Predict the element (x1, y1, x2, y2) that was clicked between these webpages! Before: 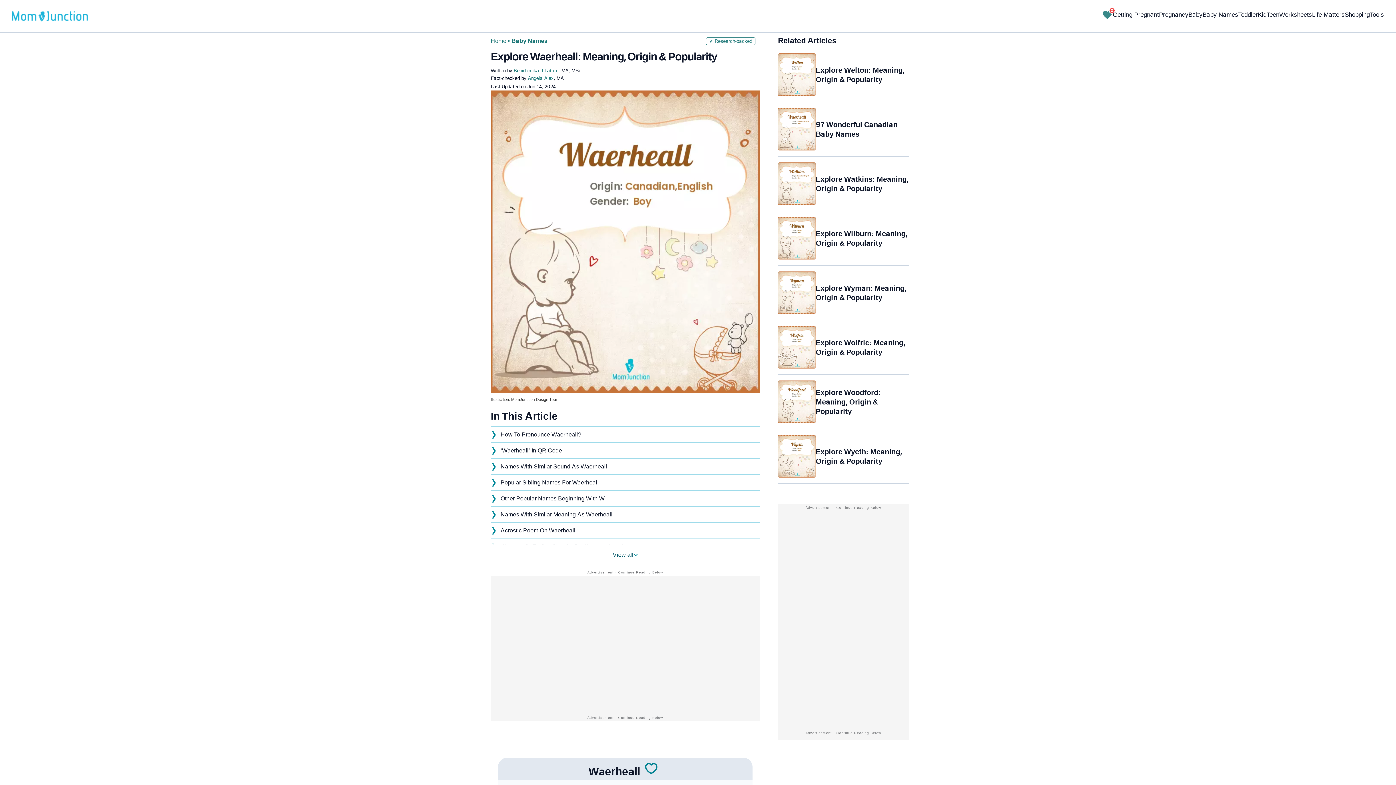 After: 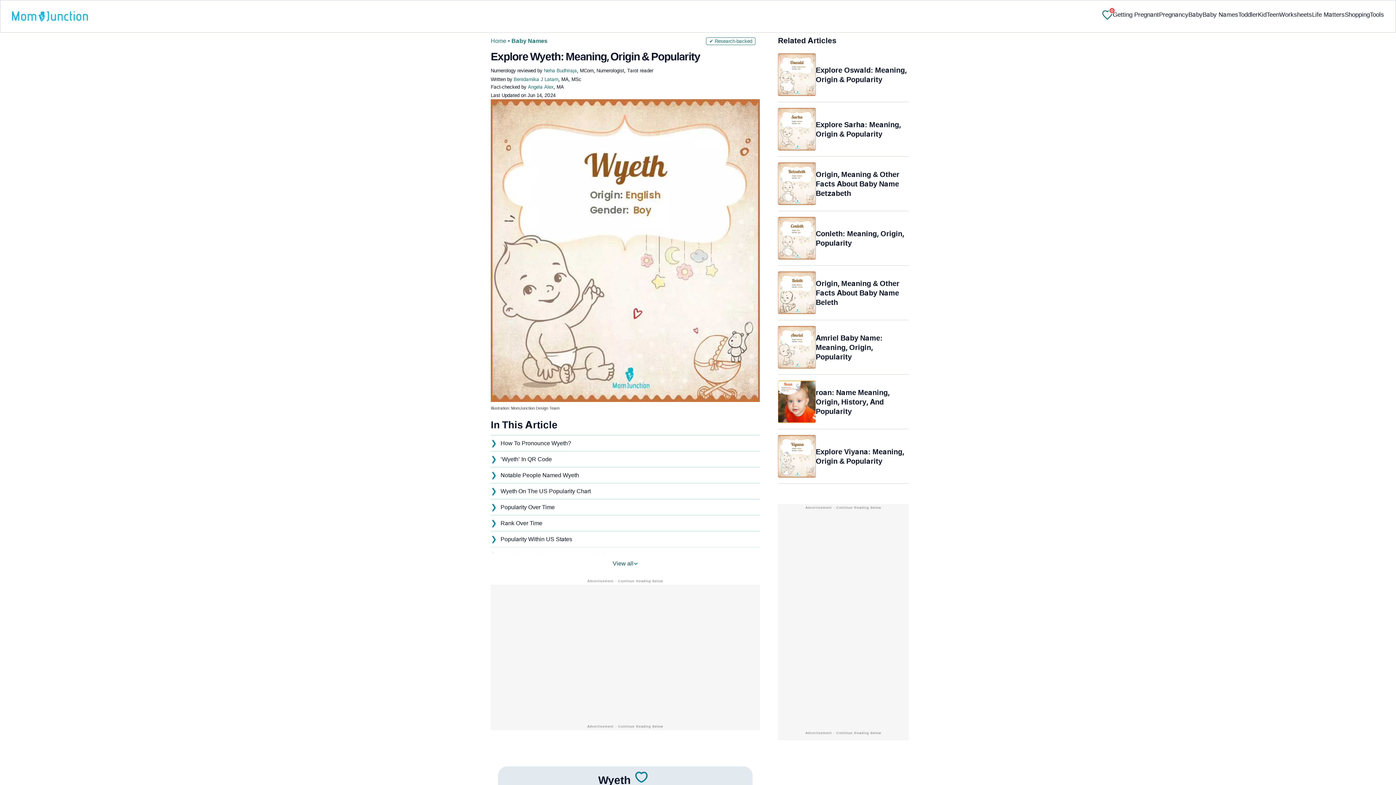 Action: bbox: (778, 435, 909, 477) label: Explore Wyeth: Meaning, Origin & Popularity